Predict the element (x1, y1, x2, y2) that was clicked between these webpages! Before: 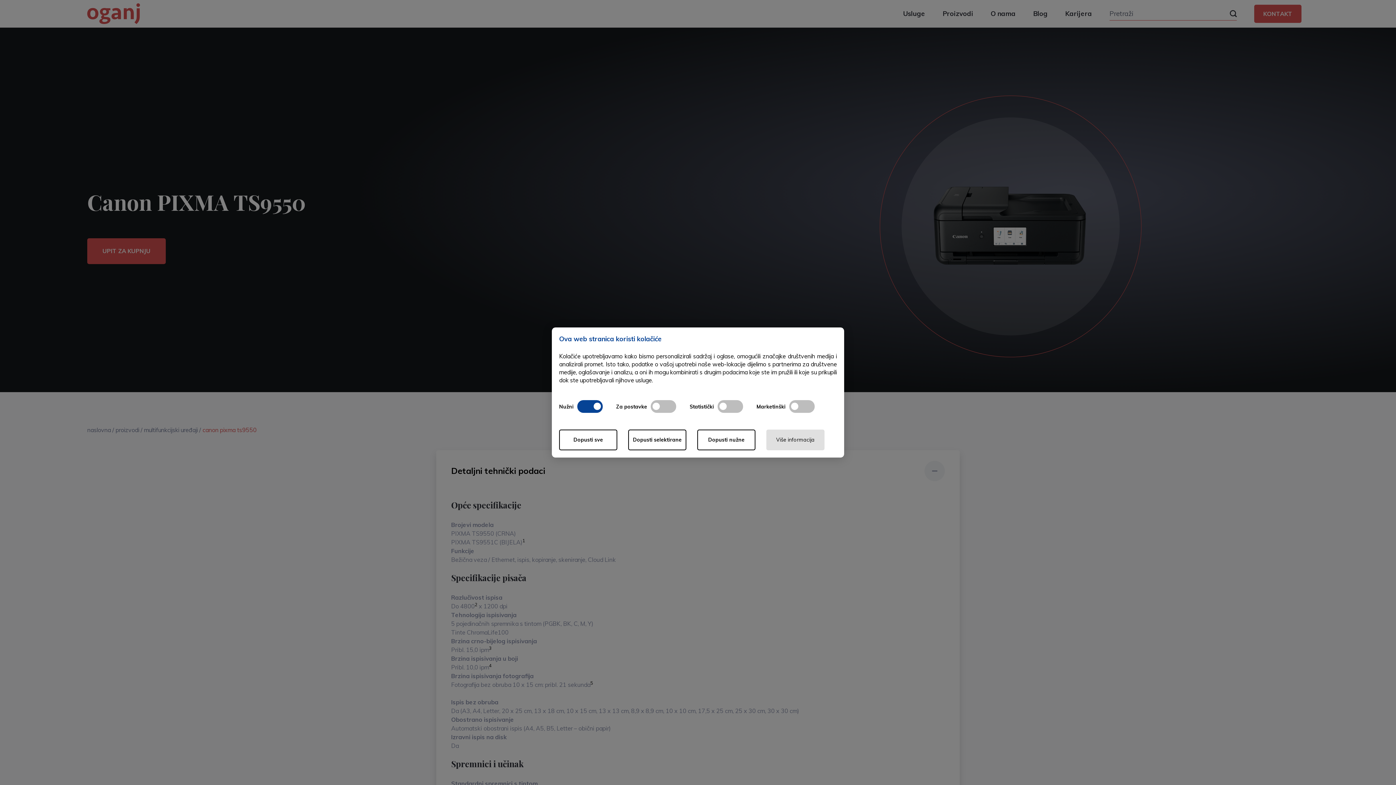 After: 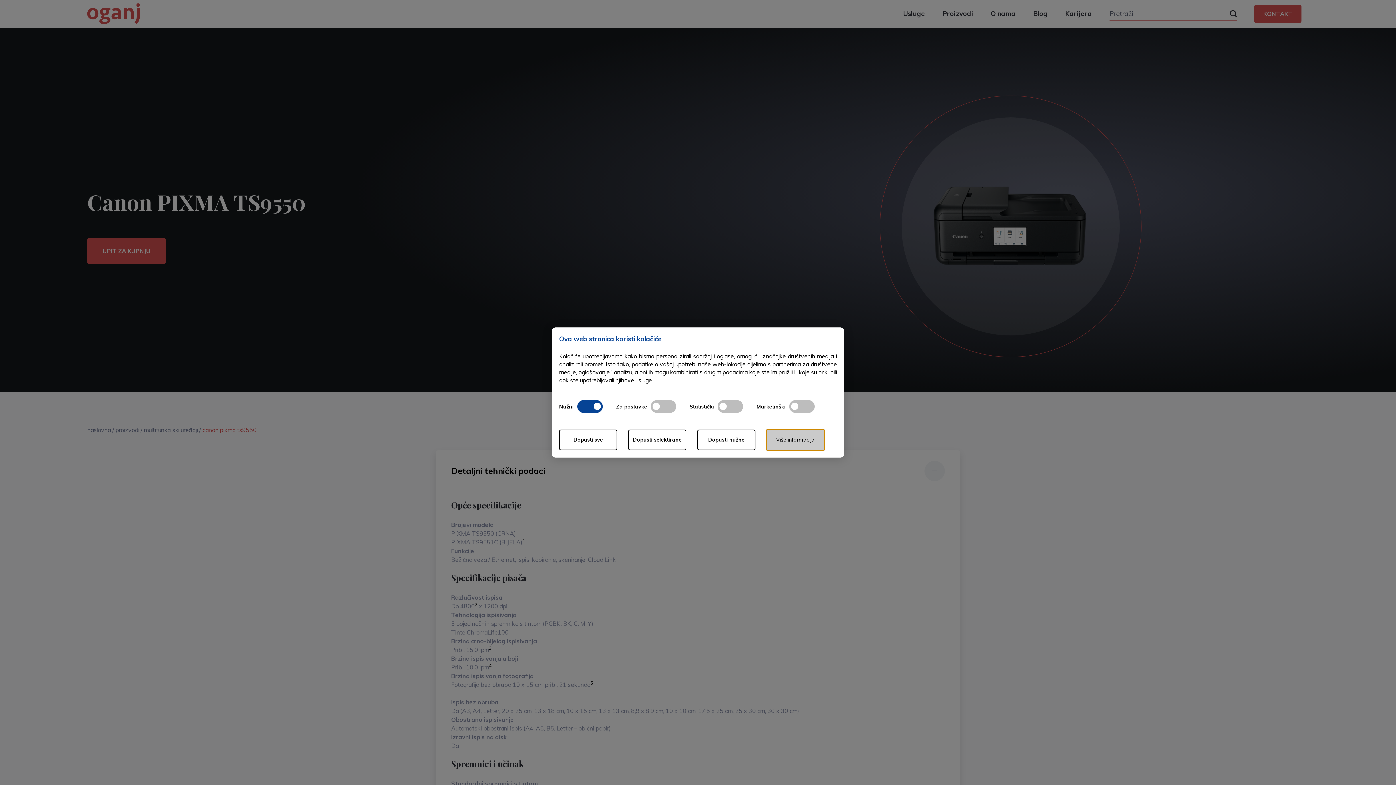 Action: bbox: (766, 429, 824, 450) label: Više informacija